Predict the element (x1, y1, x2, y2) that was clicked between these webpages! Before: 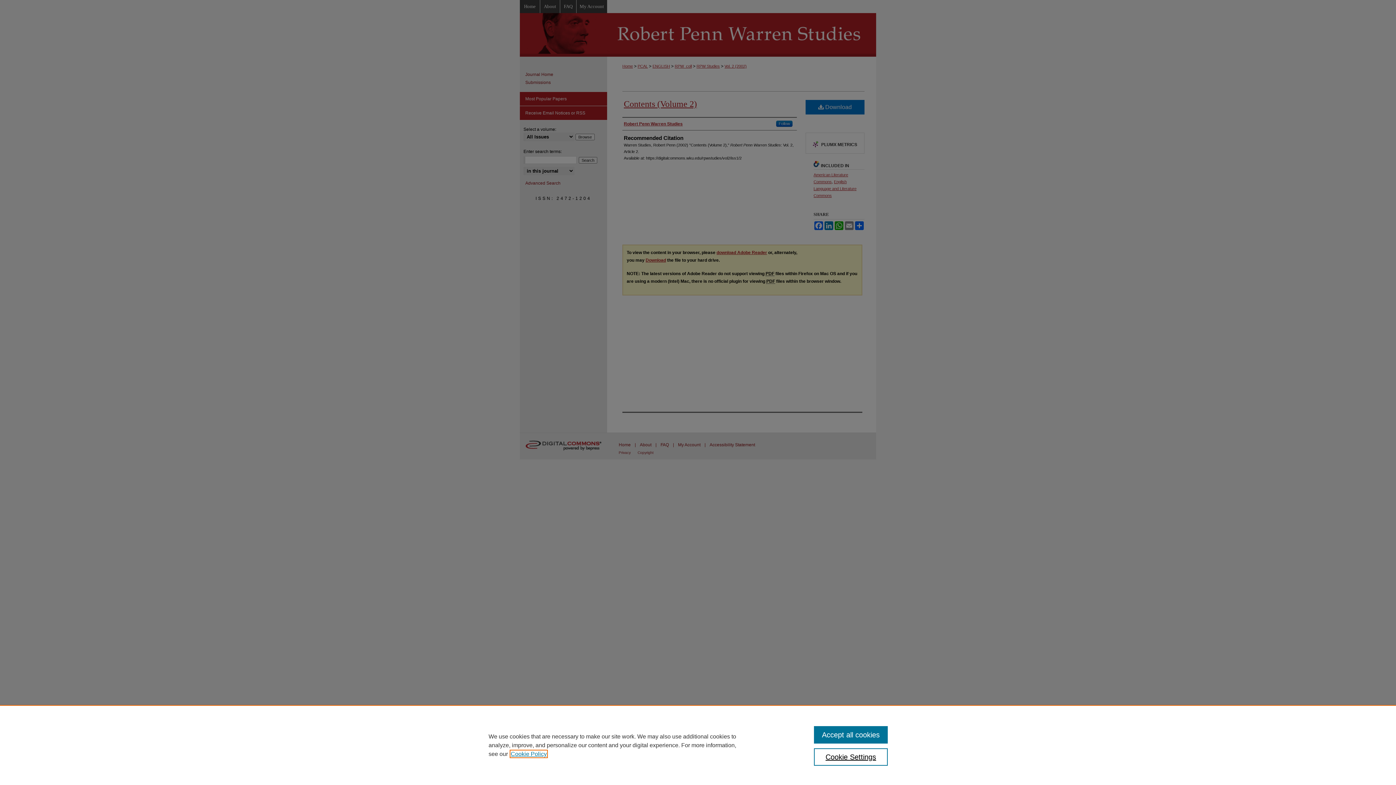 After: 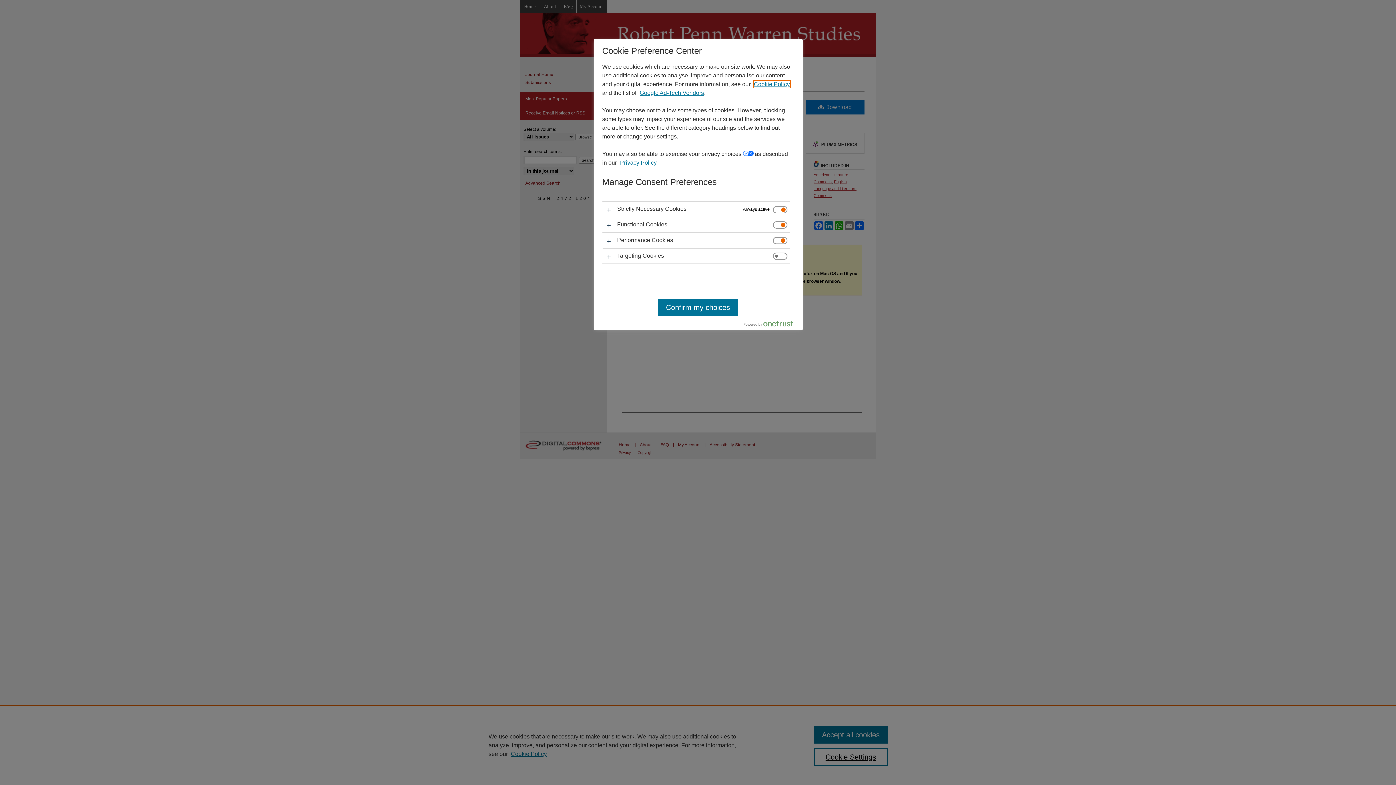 Action: label: Cookie Settings bbox: (814, 748, 887, 766)